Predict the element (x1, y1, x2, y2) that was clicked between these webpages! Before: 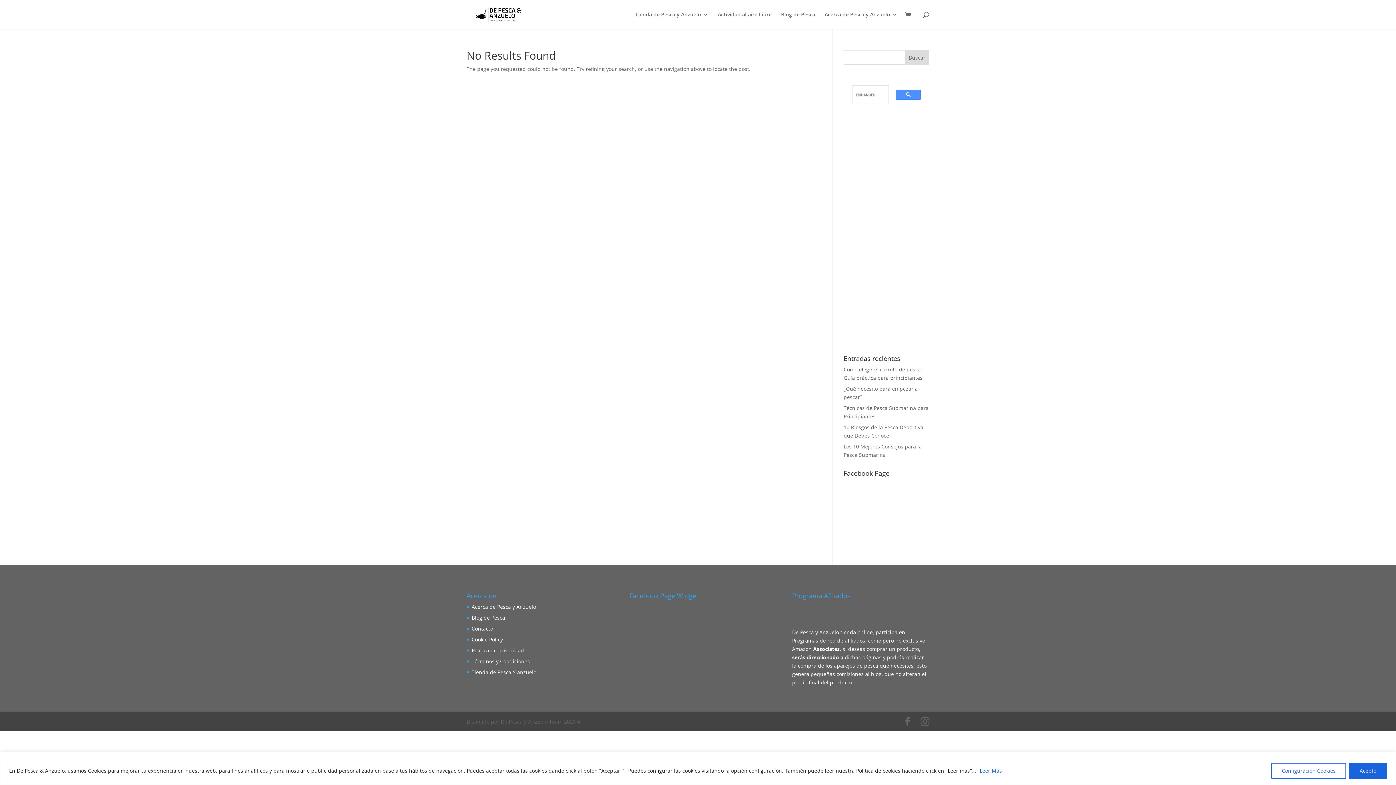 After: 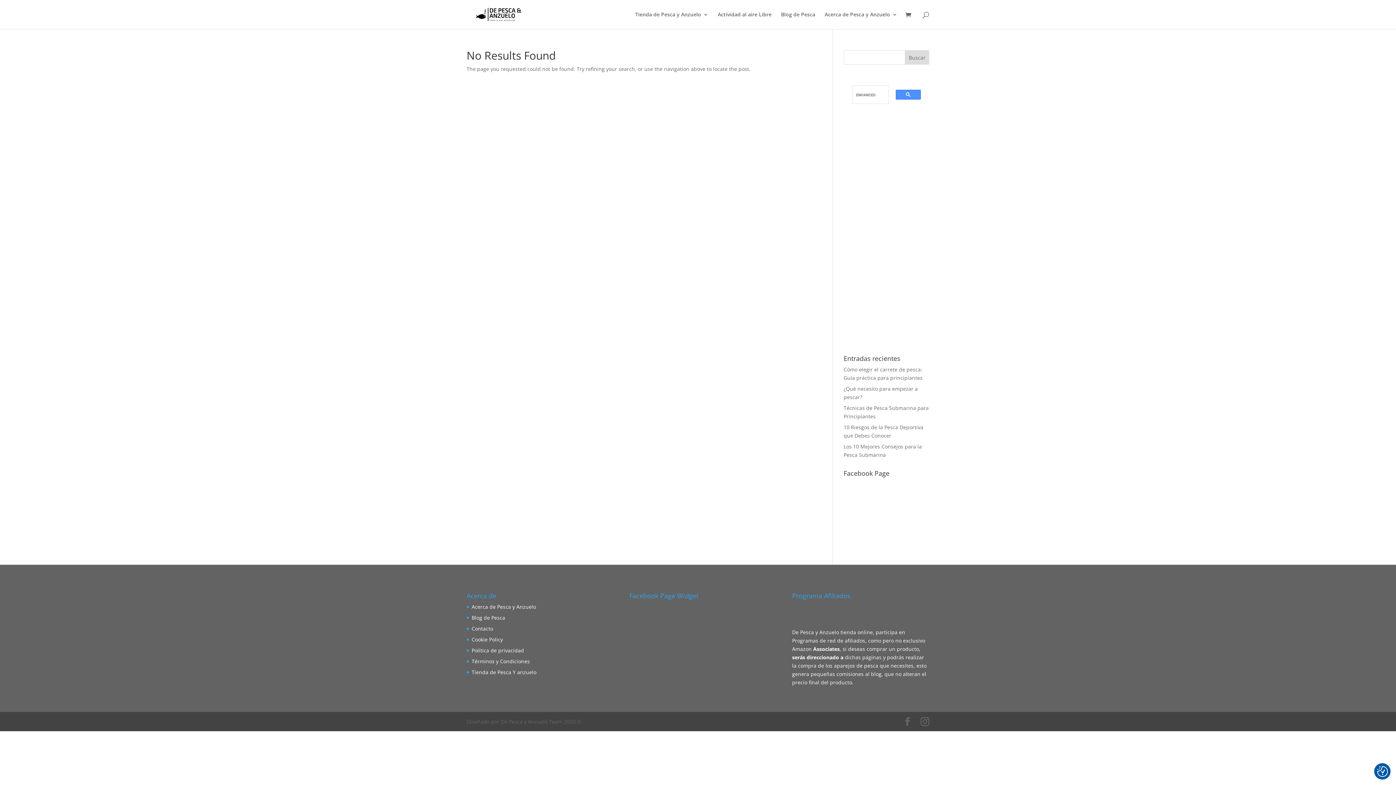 Action: bbox: (1349, 763, 1387, 779) label: Acepto